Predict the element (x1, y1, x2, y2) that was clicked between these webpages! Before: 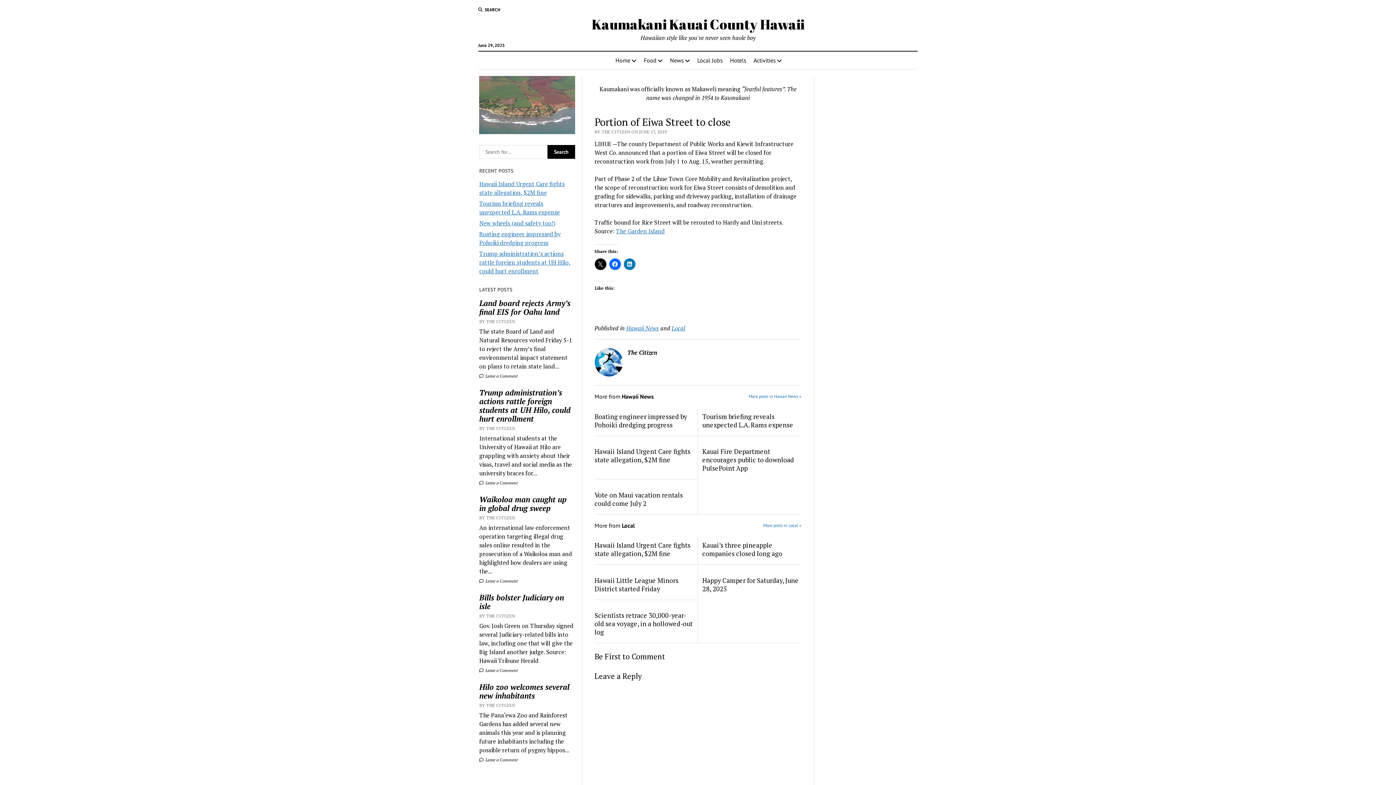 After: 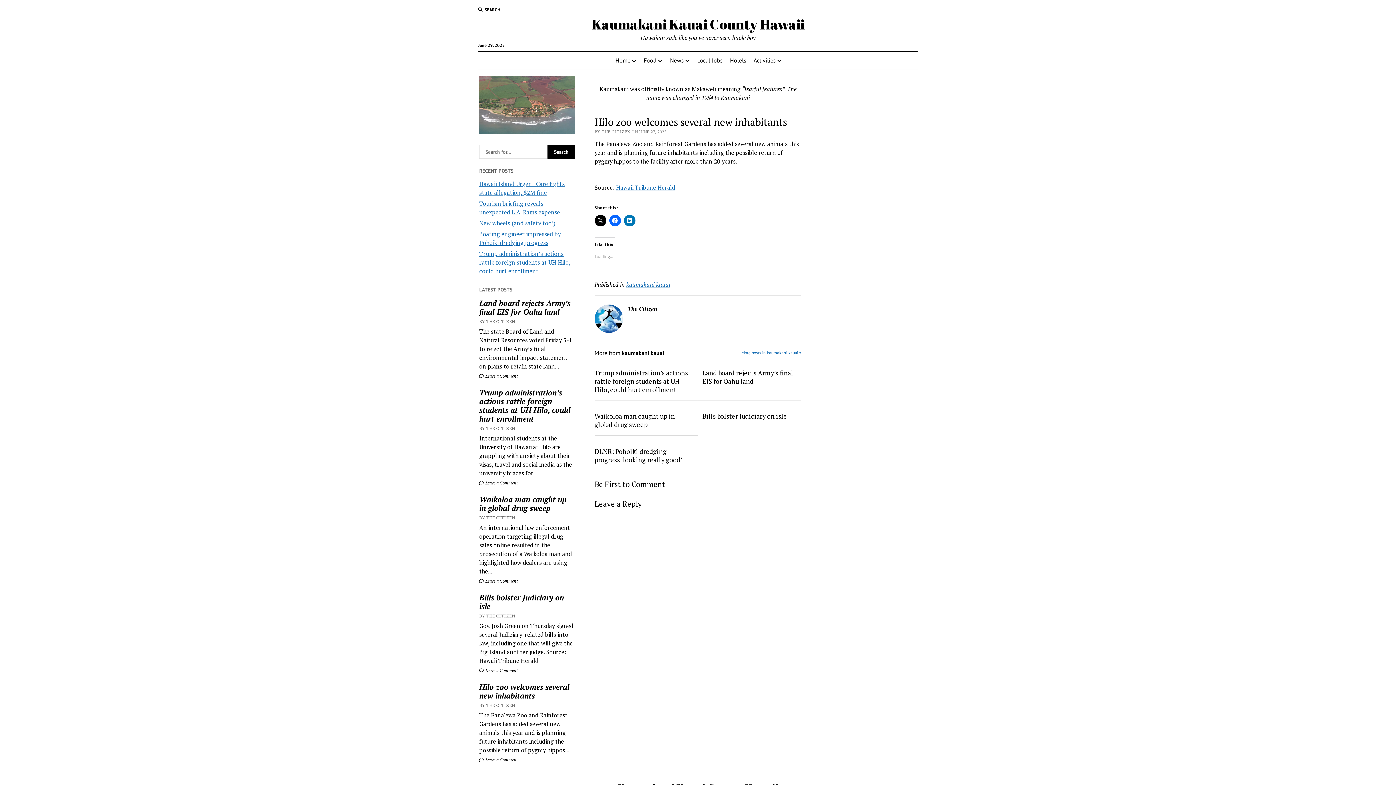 Action: bbox: (479, 682, 575, 700) label: Hilo zoo welcomes several new inhabitants